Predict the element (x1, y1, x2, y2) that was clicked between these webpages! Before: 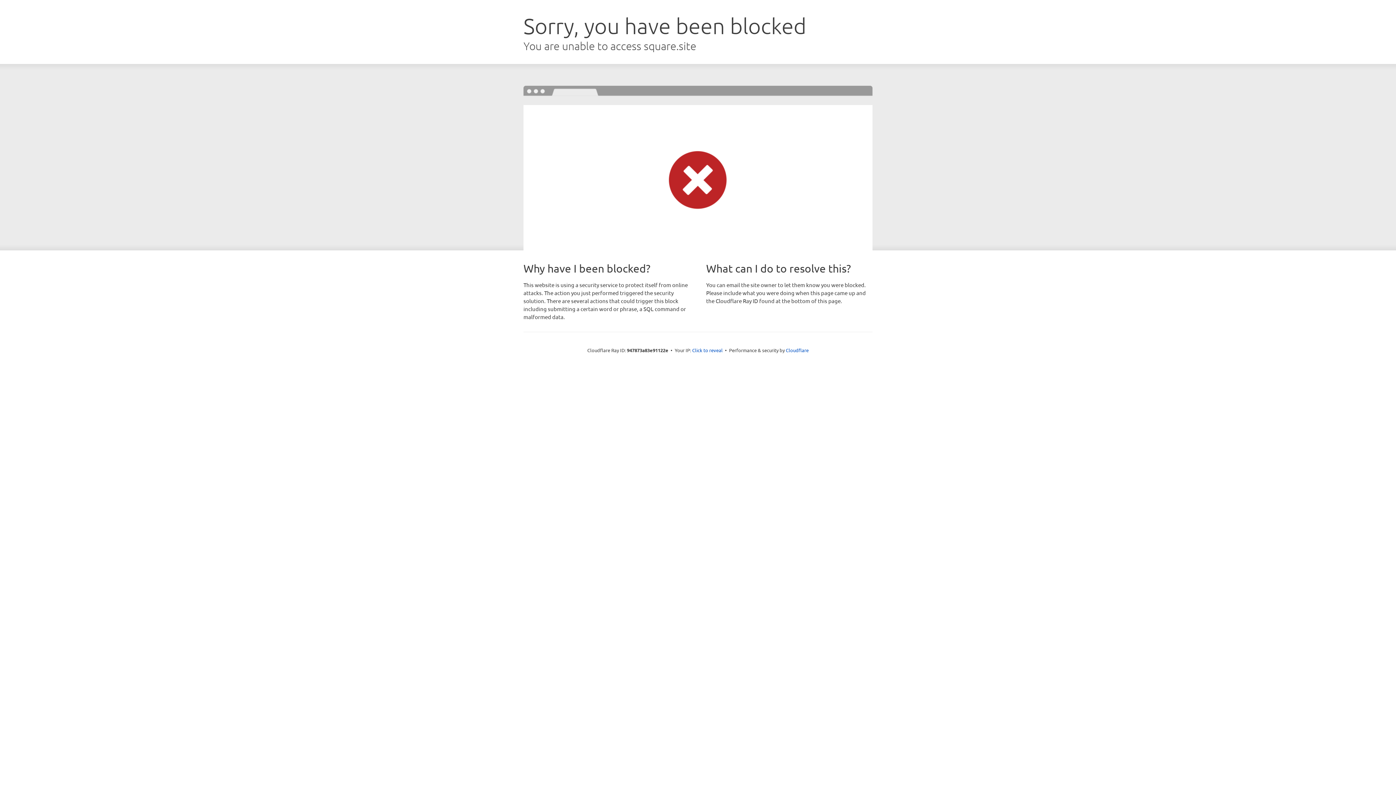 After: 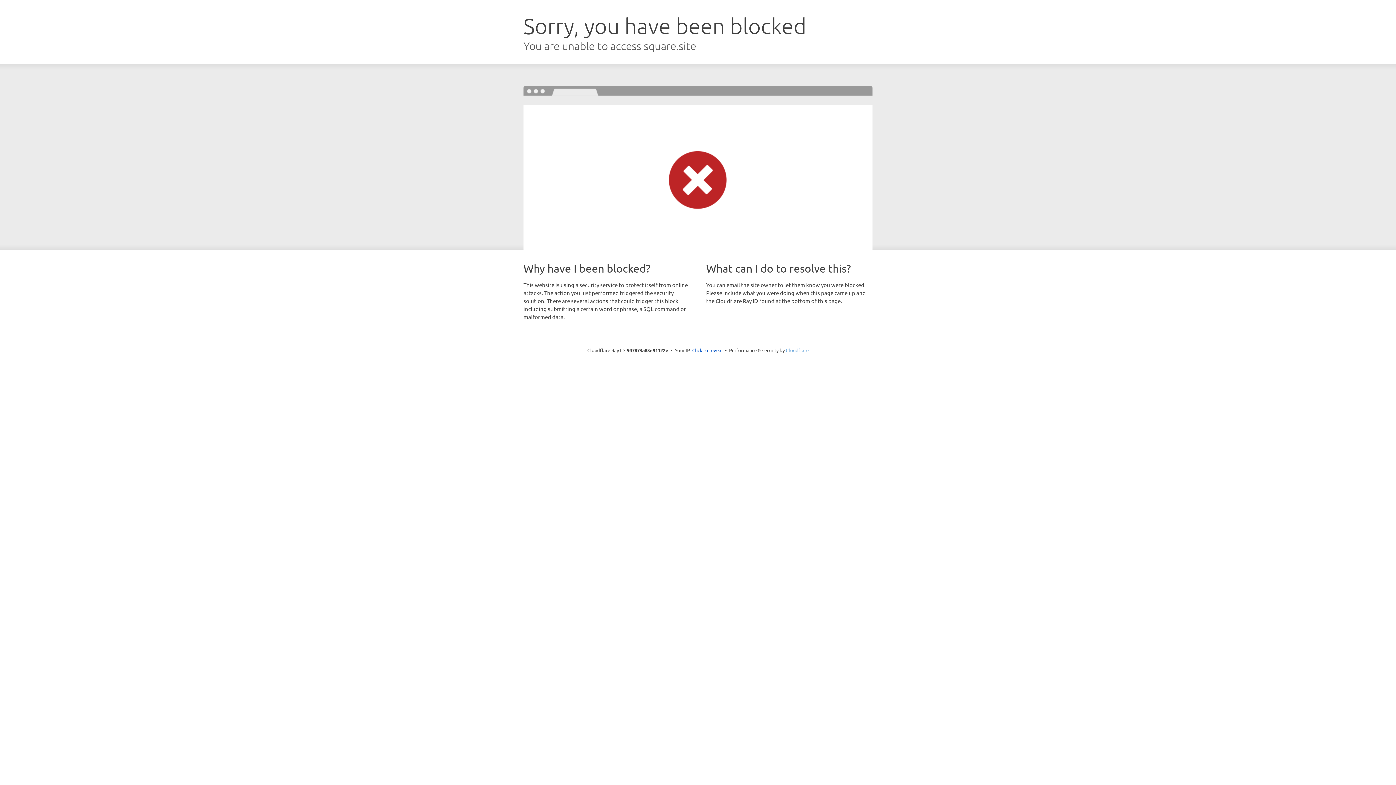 Action: label: Cloudflare bbox: (786, 347, 808, 353)